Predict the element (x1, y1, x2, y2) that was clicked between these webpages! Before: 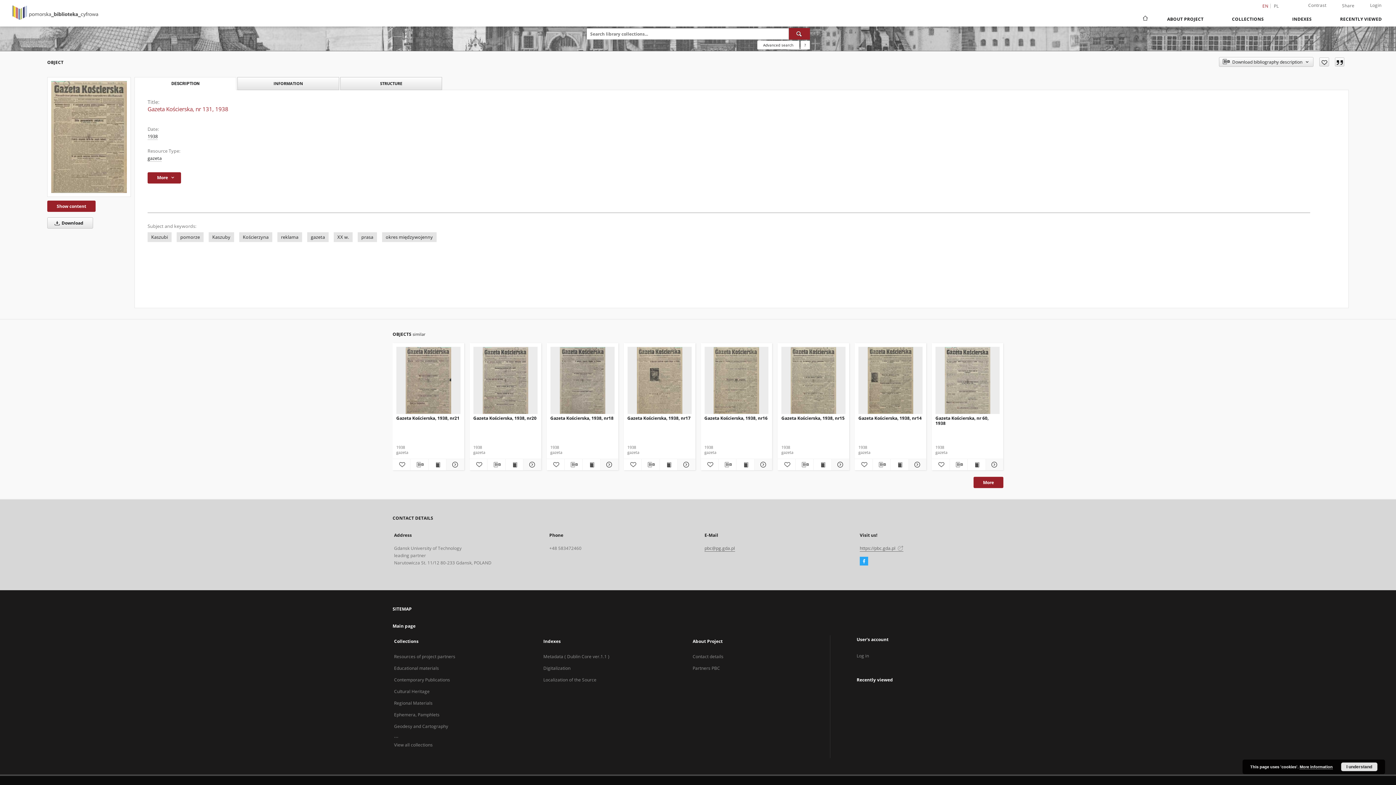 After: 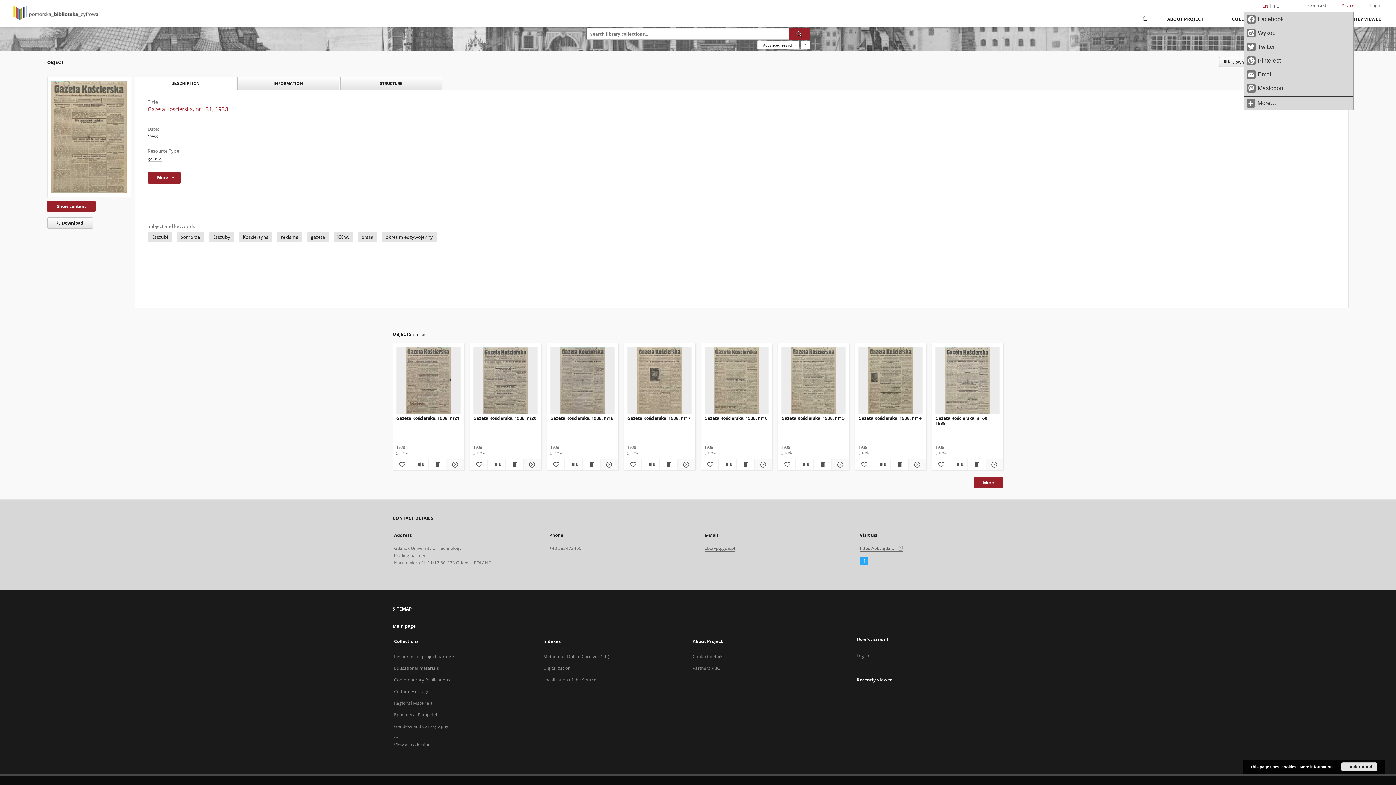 Action: bbox: (1341, 2, 1355, 8) label: Share